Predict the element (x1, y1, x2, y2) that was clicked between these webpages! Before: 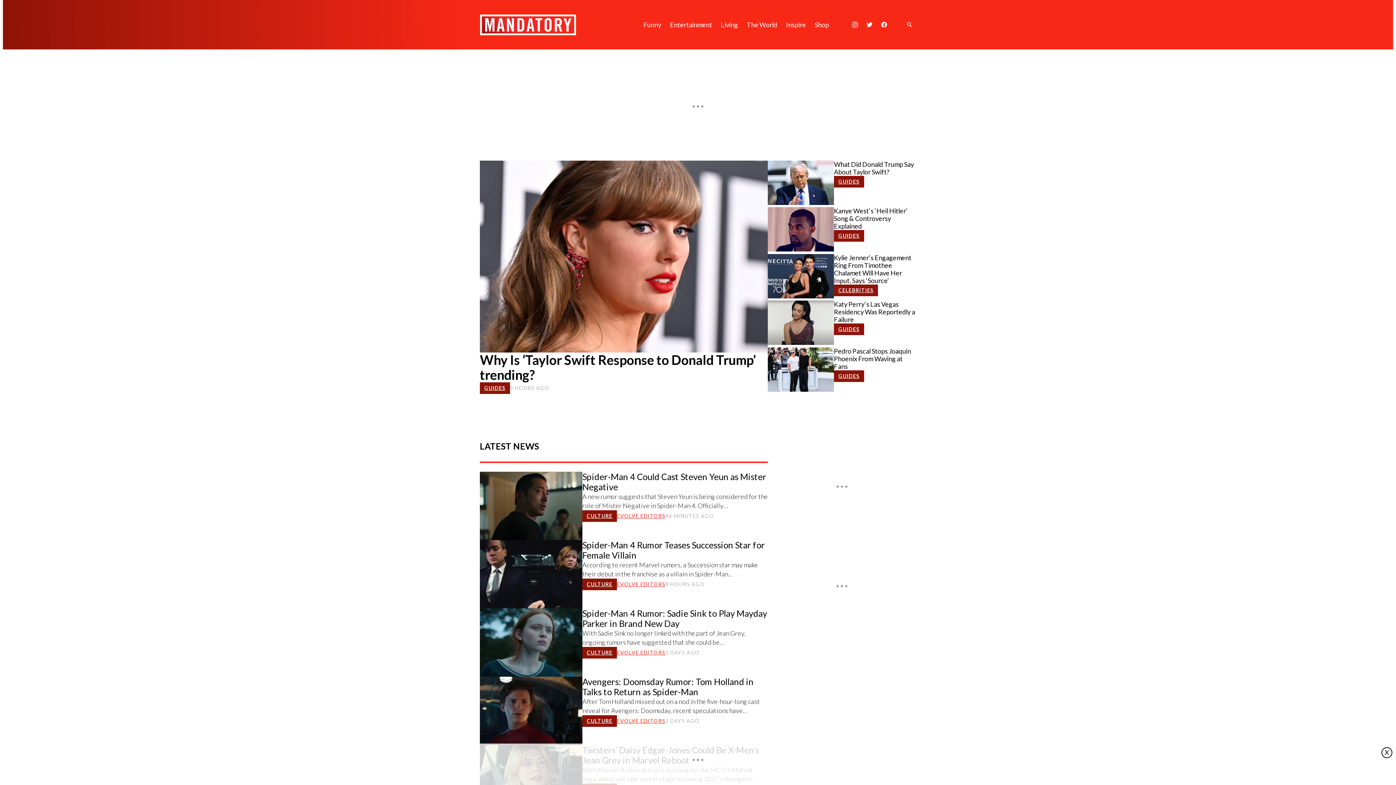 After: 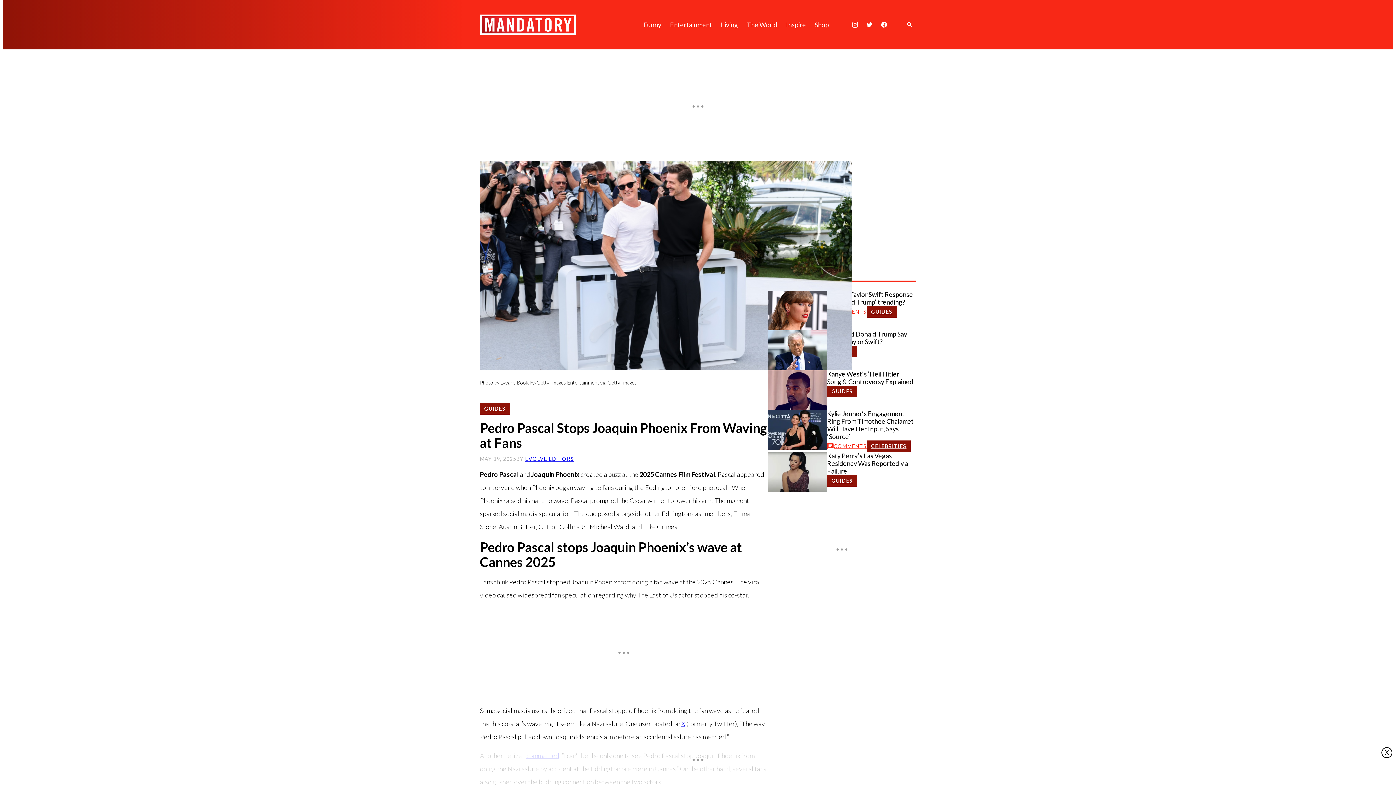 Action: bbox: (768, 347, 834, 391)